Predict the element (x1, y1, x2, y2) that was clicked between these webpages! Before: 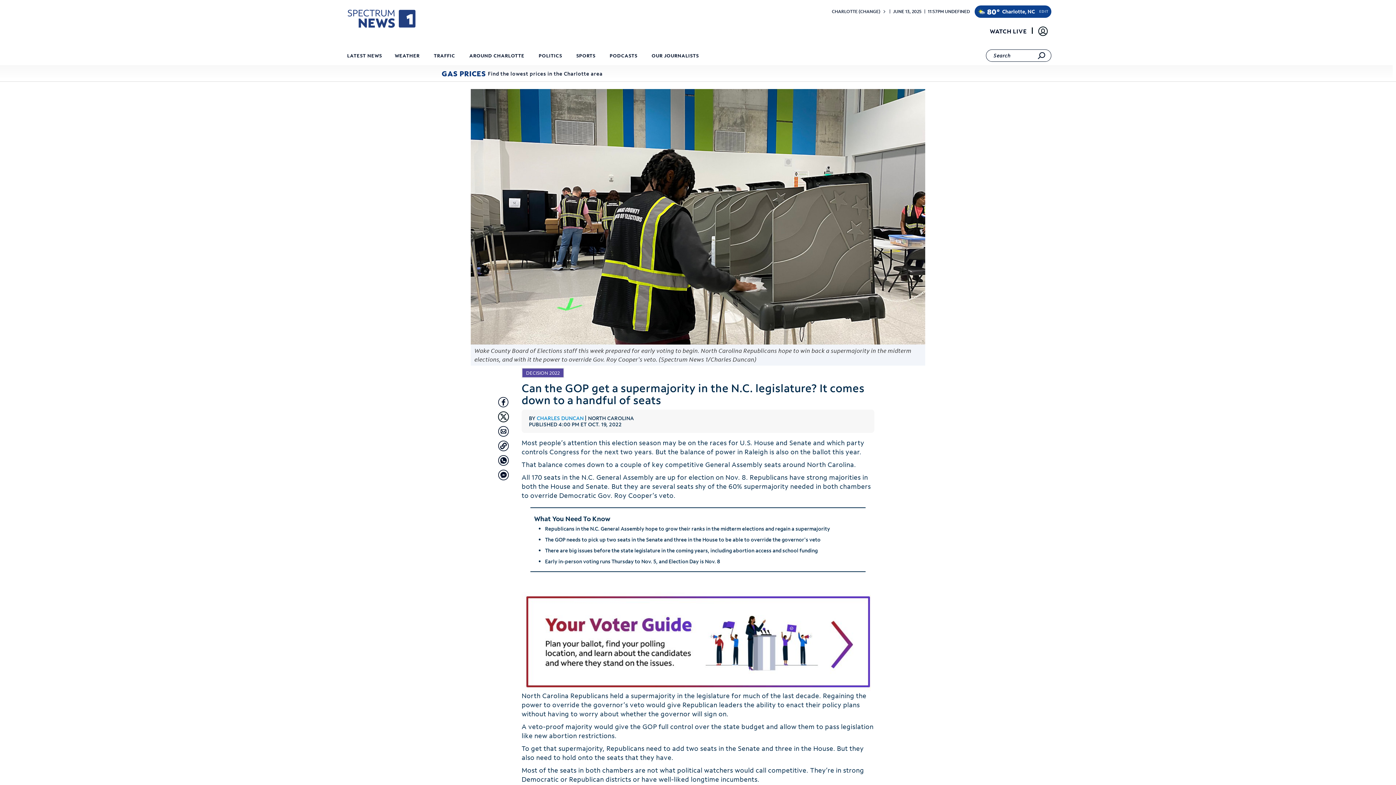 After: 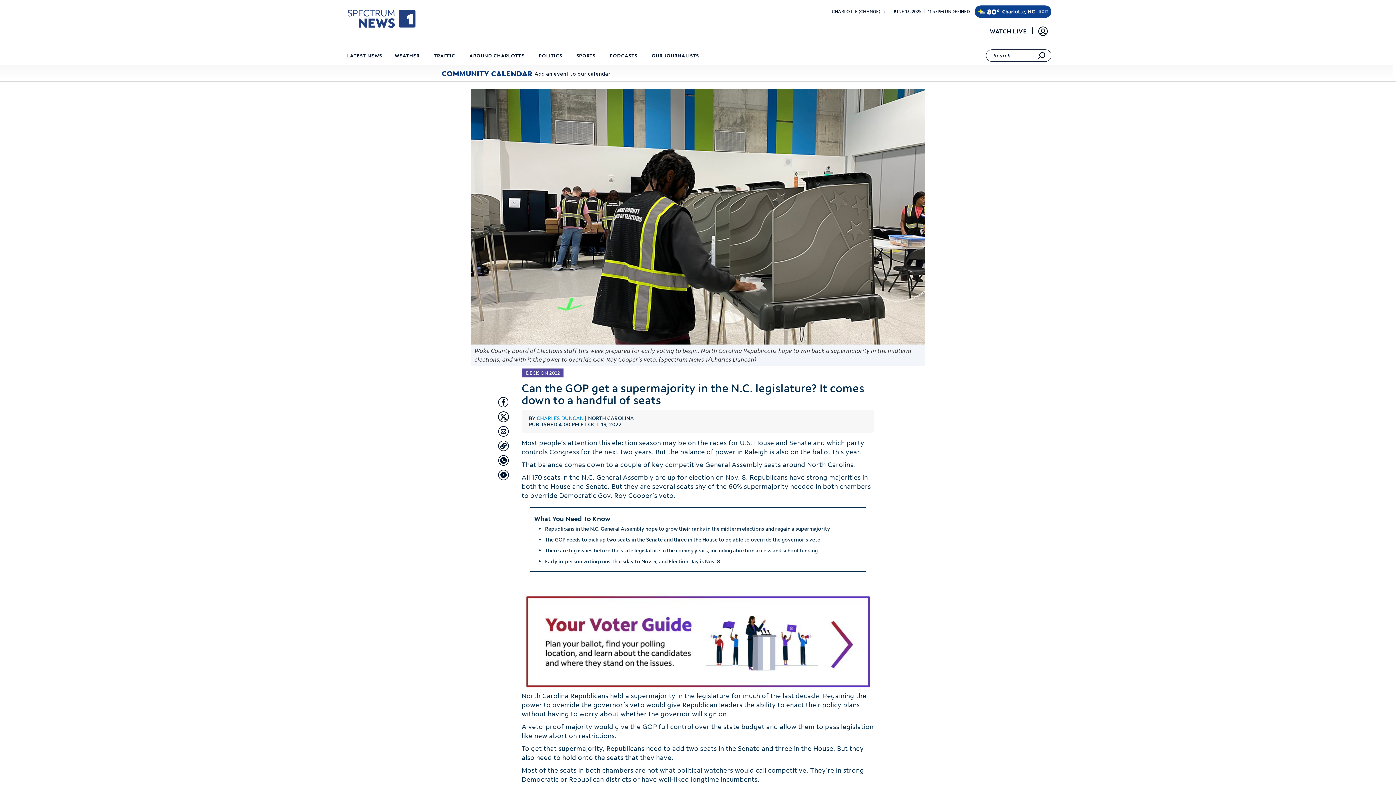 Action: bbox: (498, 440, 509, 451) label: Copy article link